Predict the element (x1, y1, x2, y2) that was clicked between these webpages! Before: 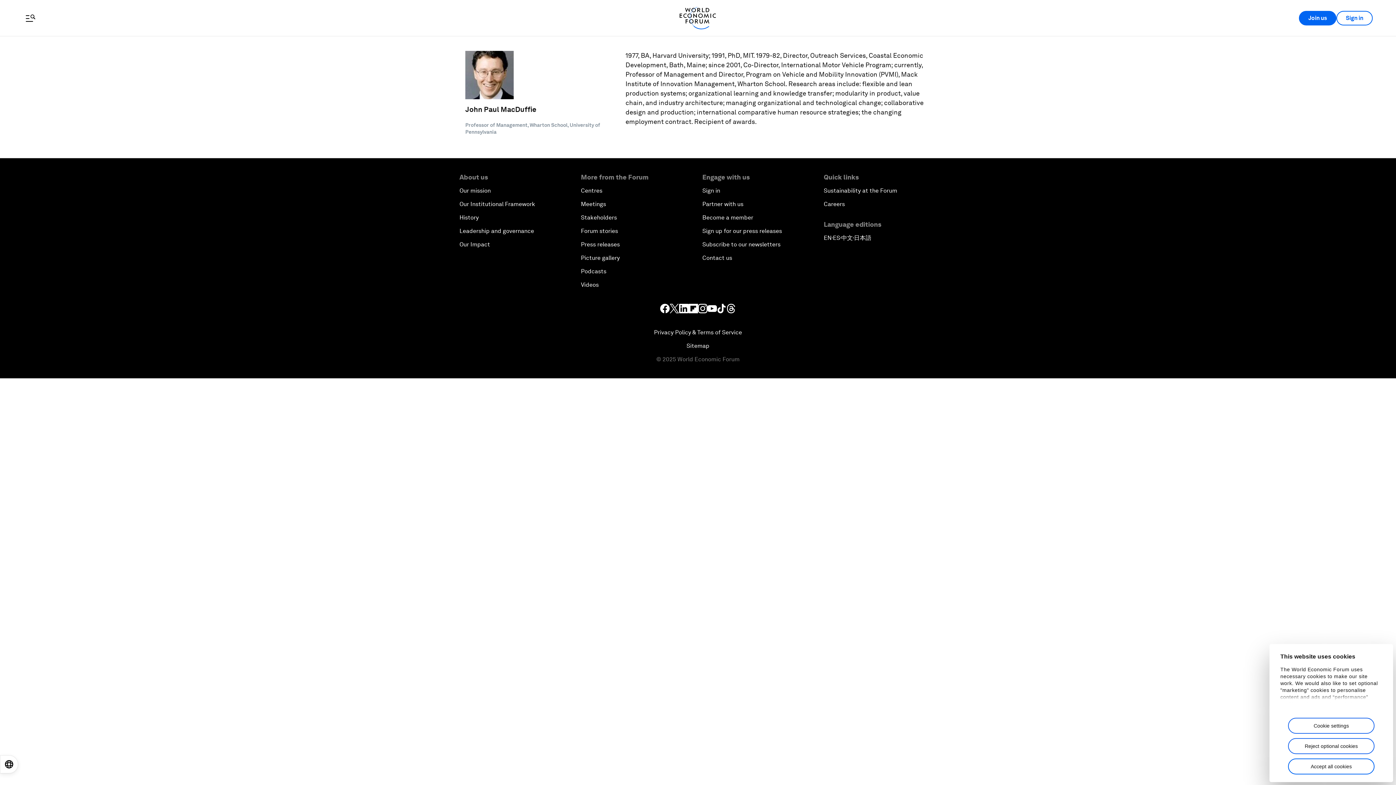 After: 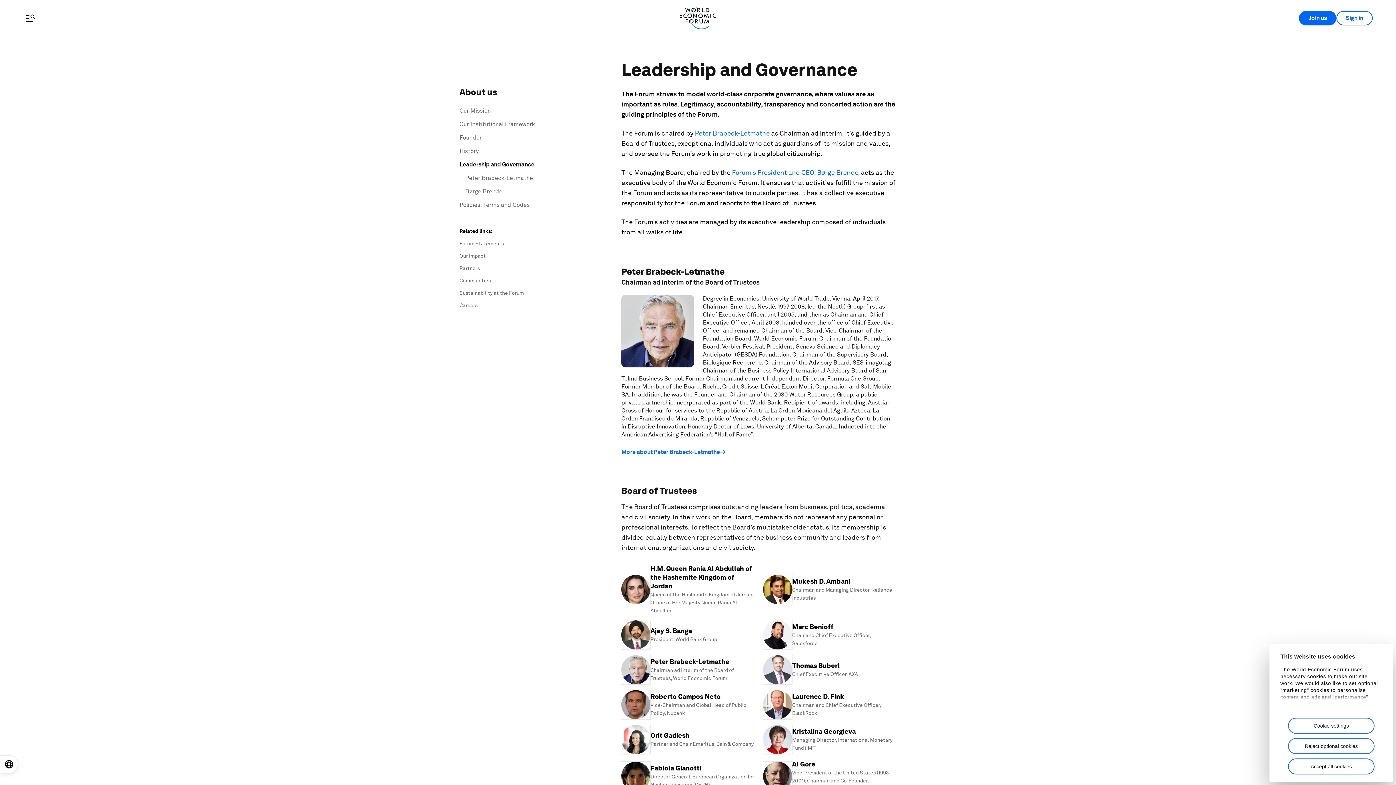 Action: bbox: (459, 227, 534, 234) label: Leadership and governance